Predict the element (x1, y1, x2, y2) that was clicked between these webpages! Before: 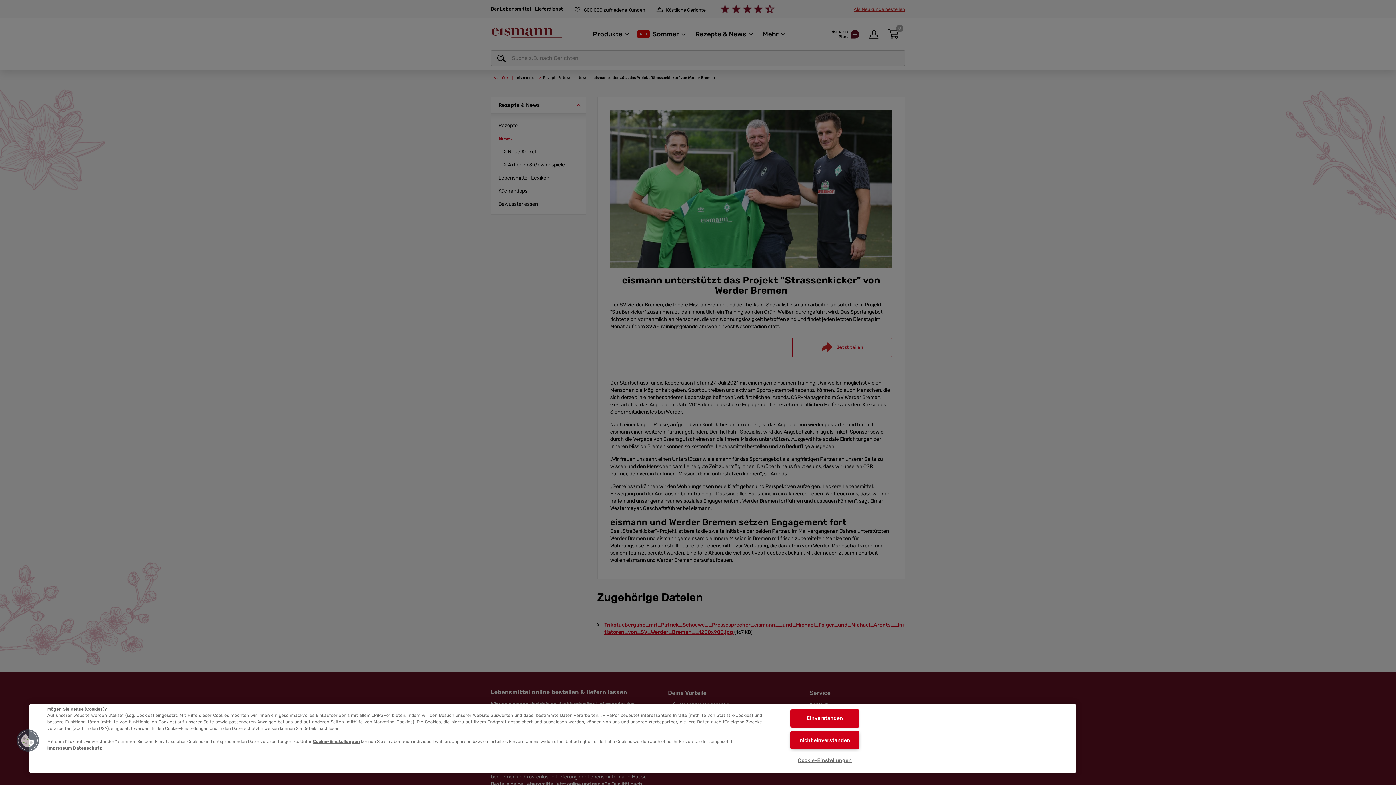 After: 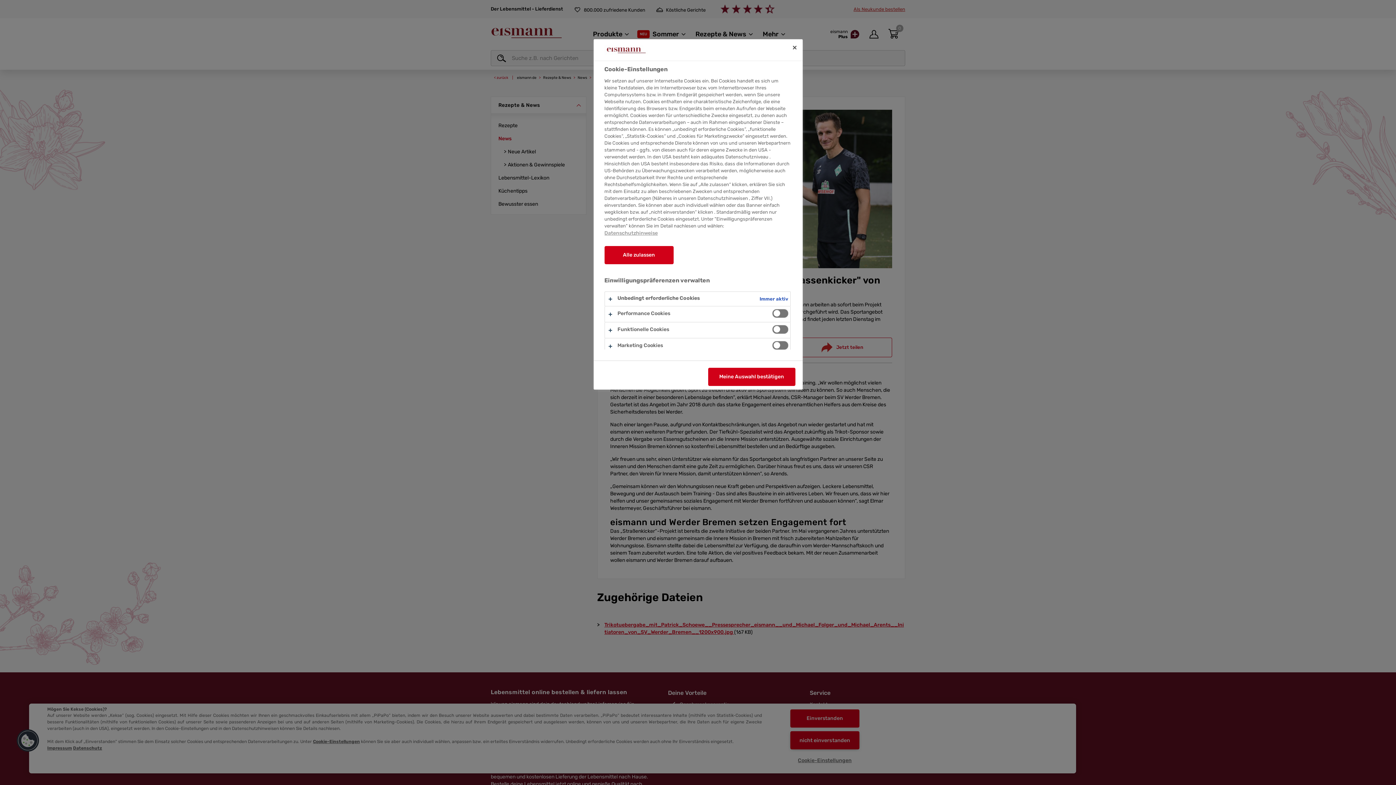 Action: bbox: (313, 739, 360, 744) label: Cookie-Einstellungen